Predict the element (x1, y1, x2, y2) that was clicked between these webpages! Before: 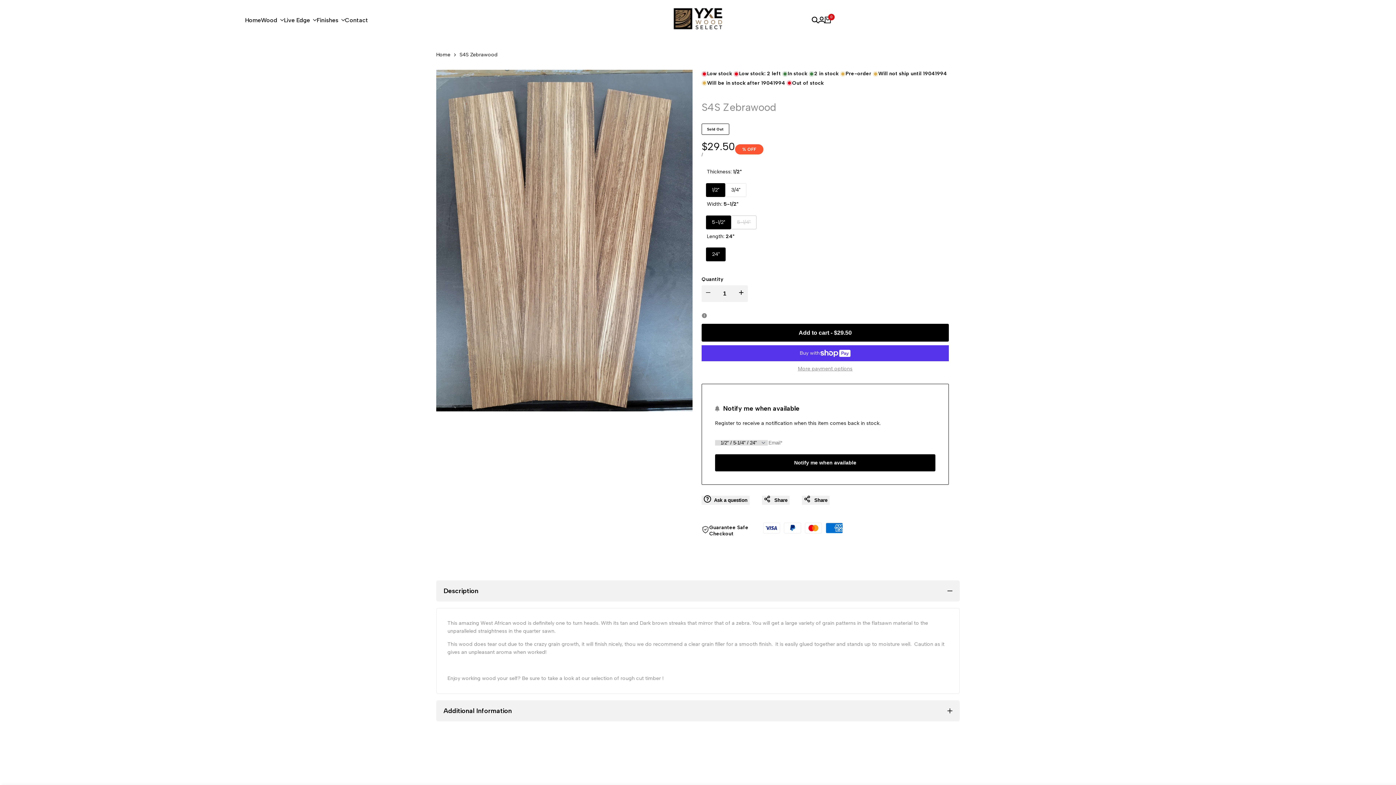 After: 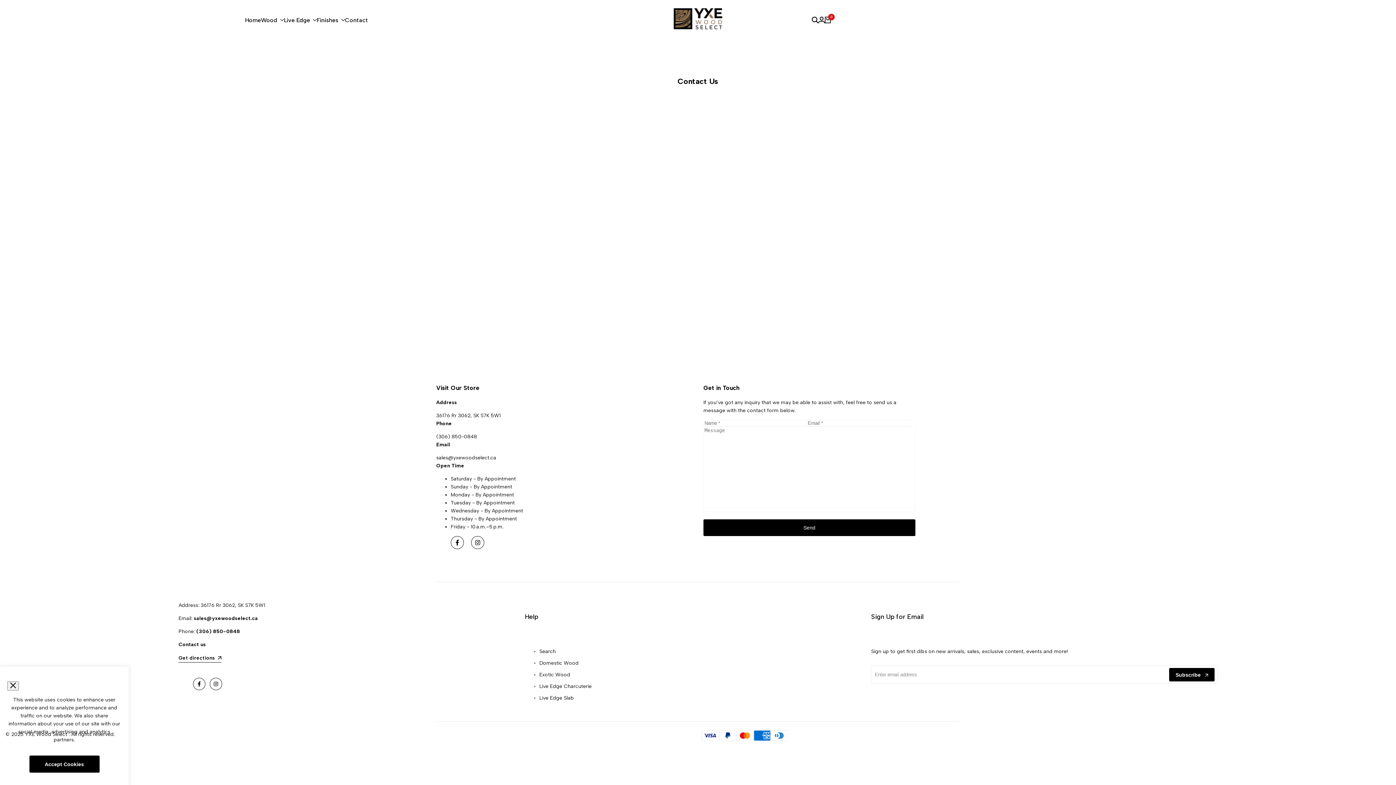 Action: label: Contact bbox: (345, 16, 368, 23)